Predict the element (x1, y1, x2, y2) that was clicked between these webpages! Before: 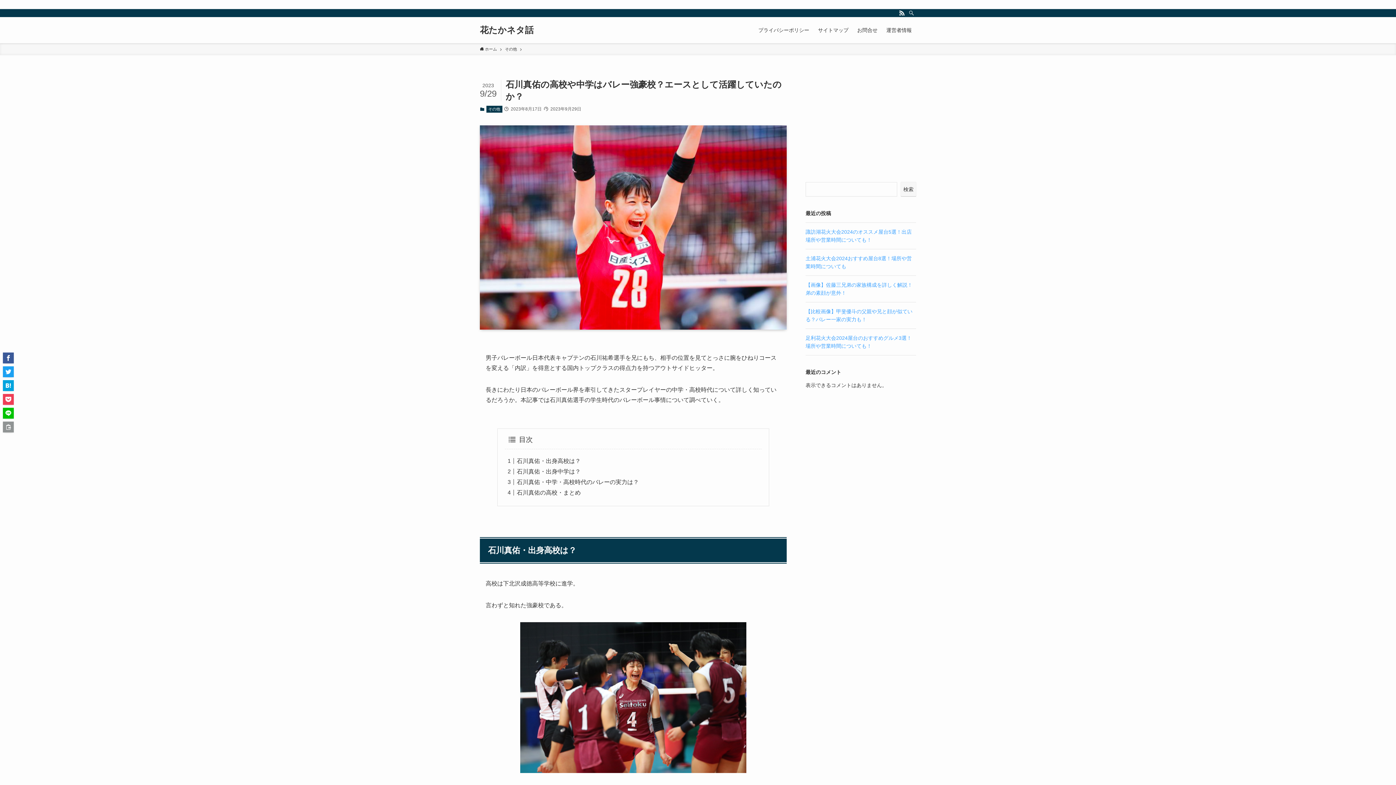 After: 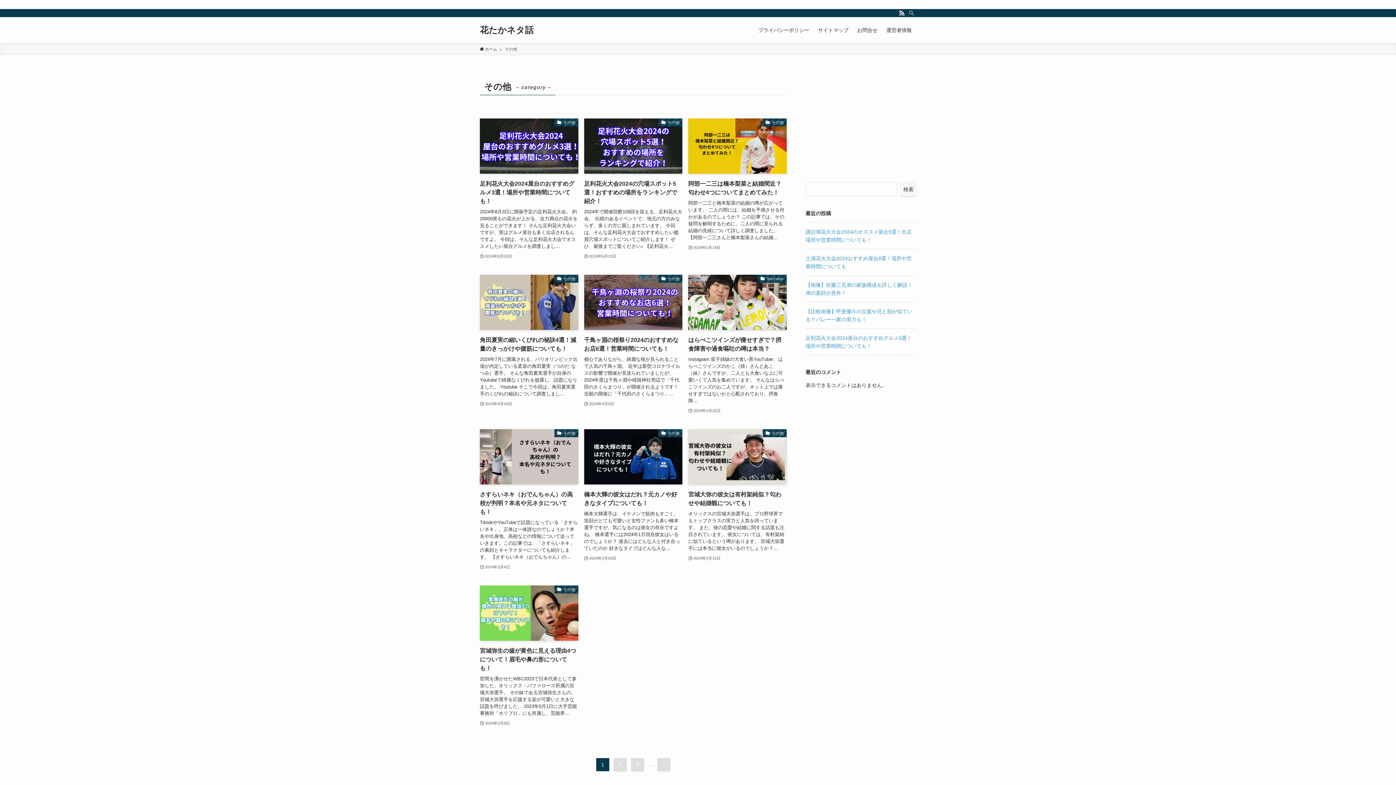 Action: bbox: (505, 46, 517, 52) label: その他